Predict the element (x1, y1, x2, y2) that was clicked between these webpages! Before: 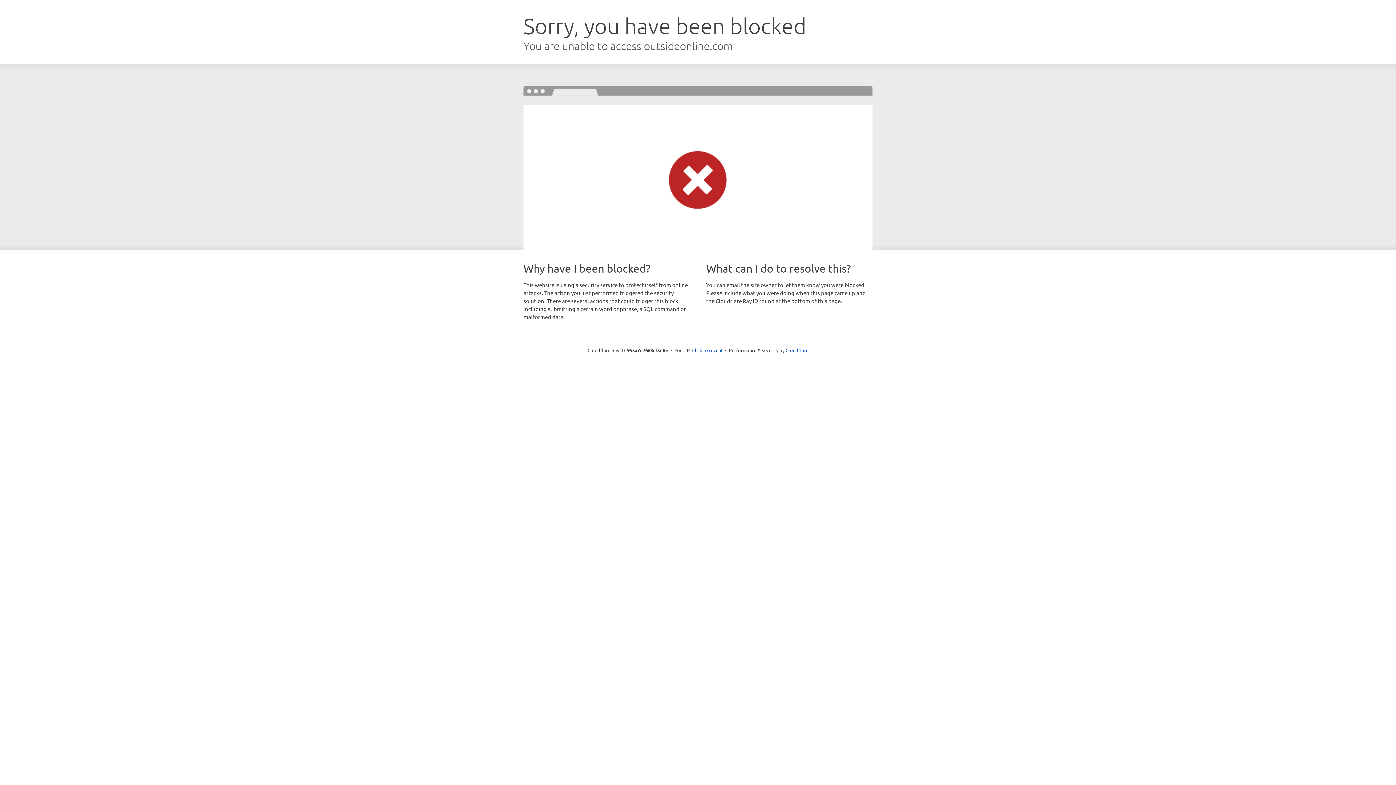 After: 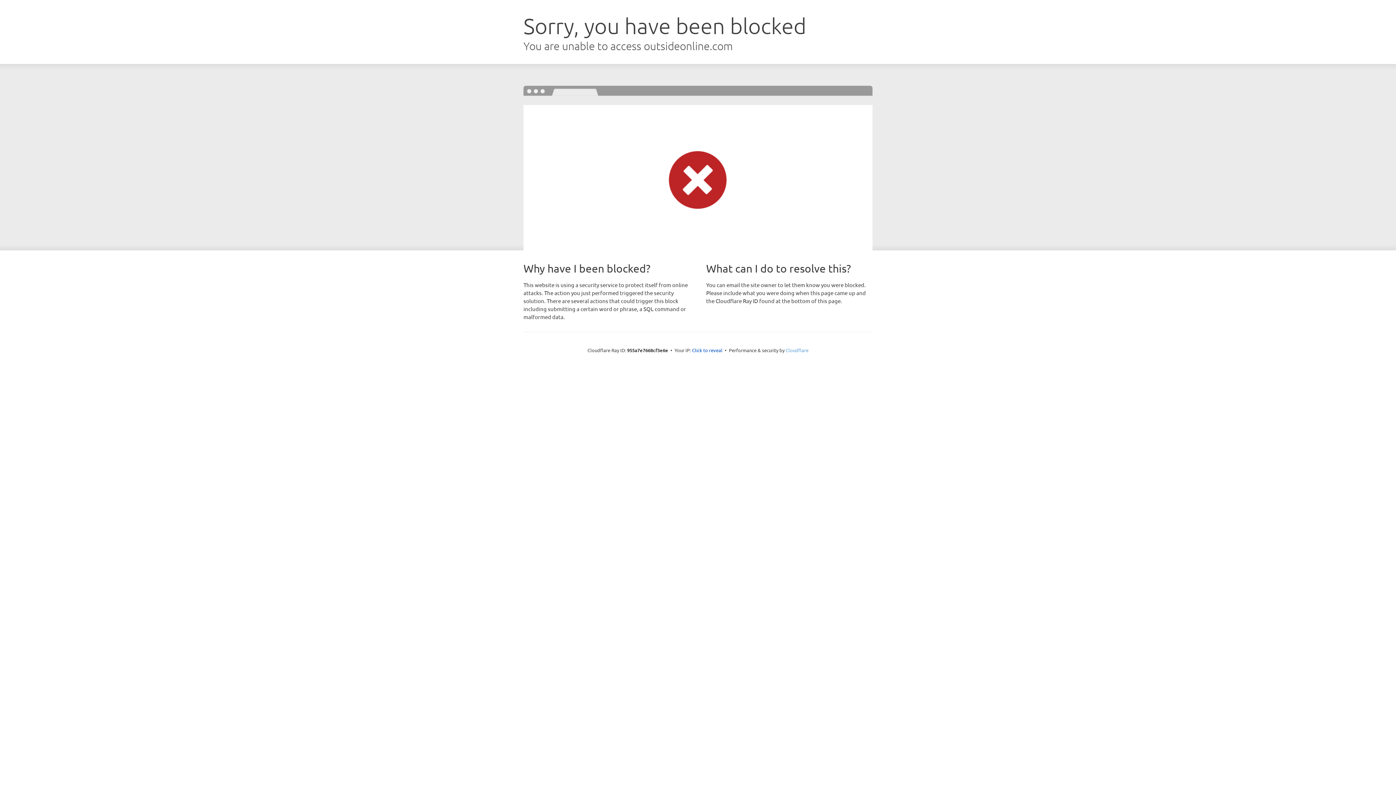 Action: label: Cloudflare bbox: (785, 347, 808, 353)